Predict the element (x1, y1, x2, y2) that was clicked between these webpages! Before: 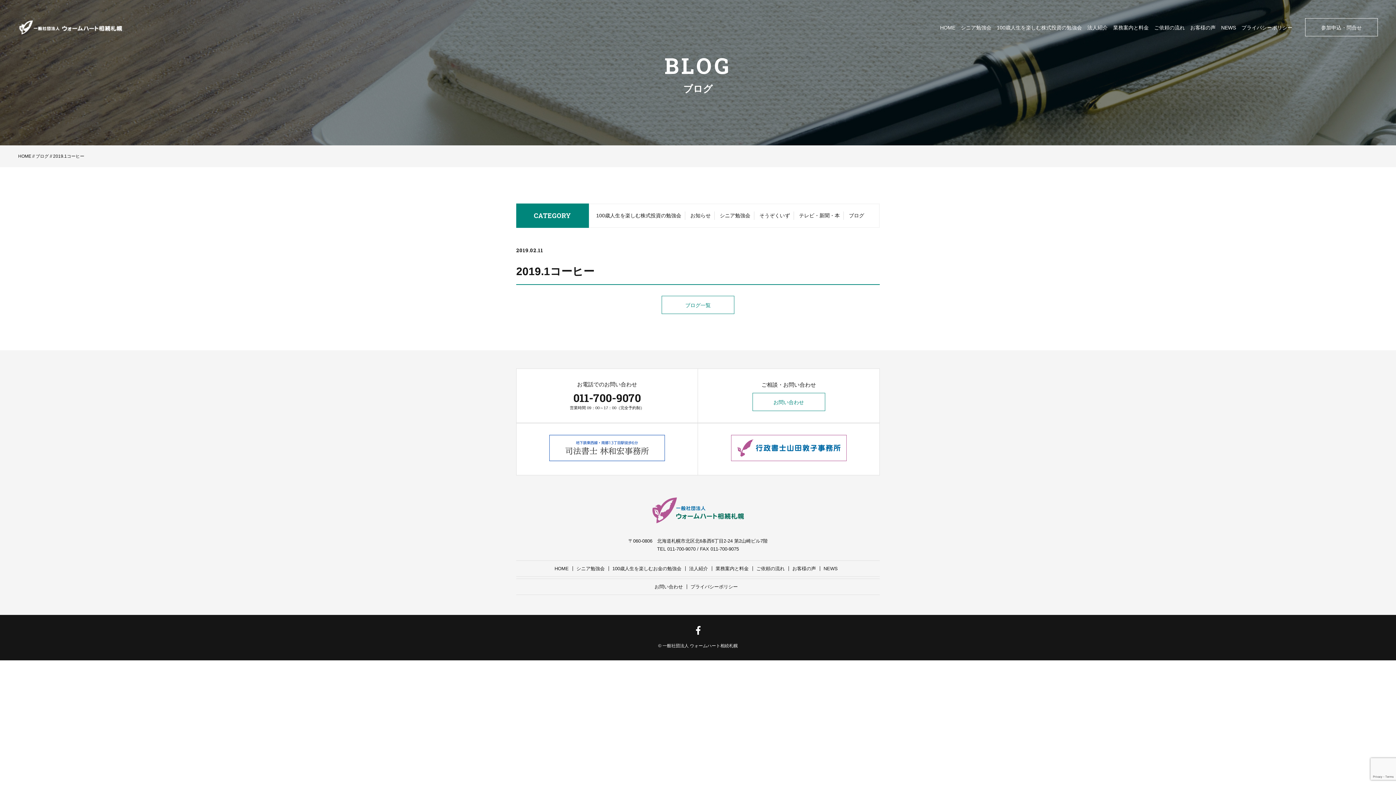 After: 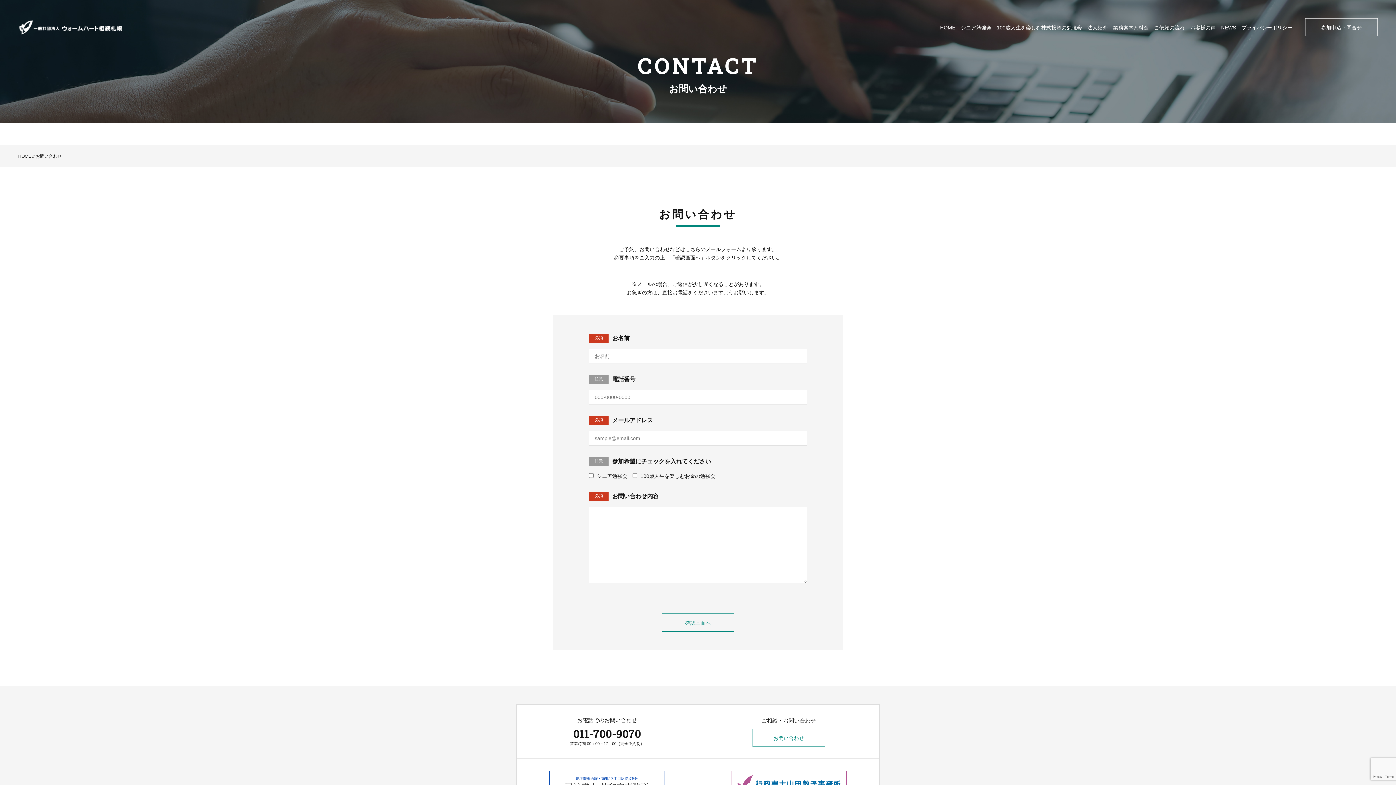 Action: bbox: (752, 393, 825, 411) label: お問い合わせ